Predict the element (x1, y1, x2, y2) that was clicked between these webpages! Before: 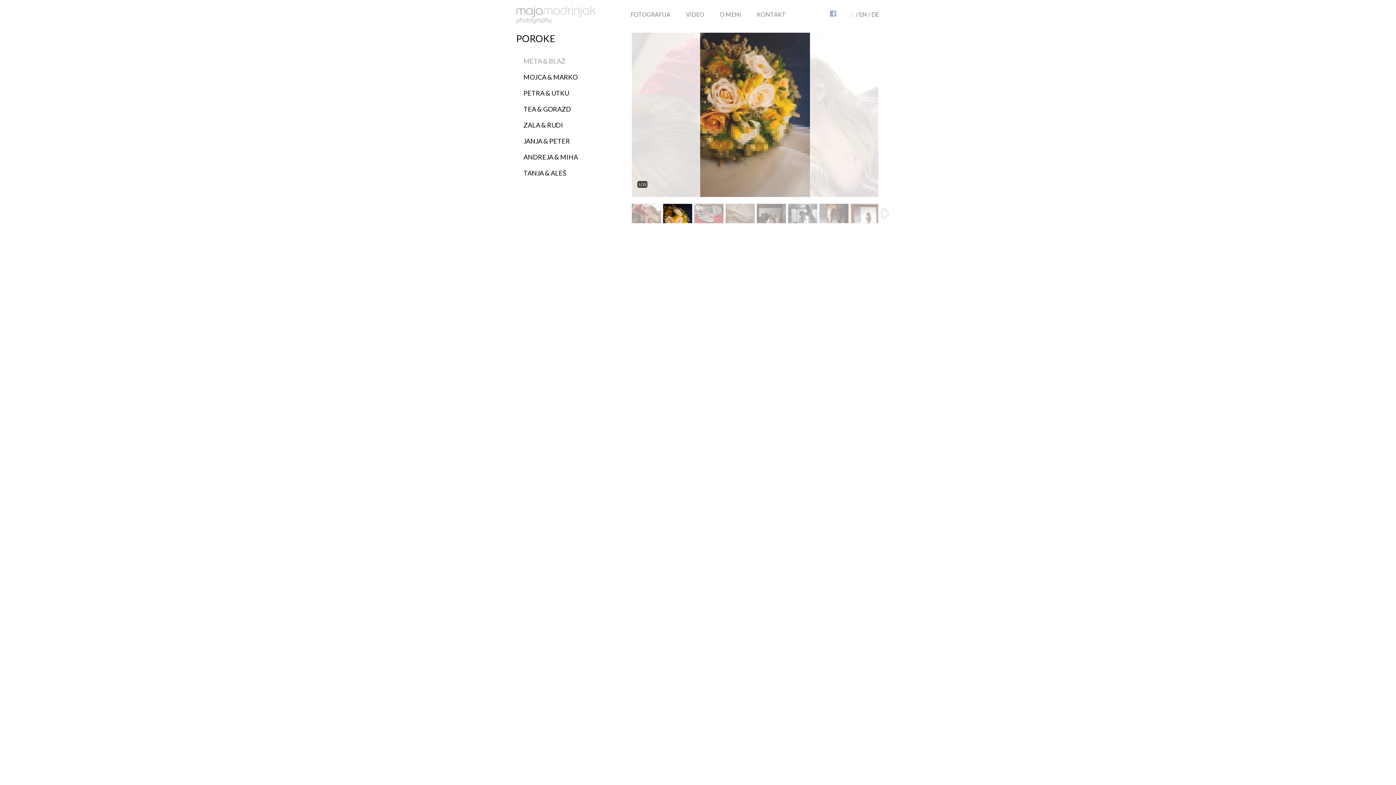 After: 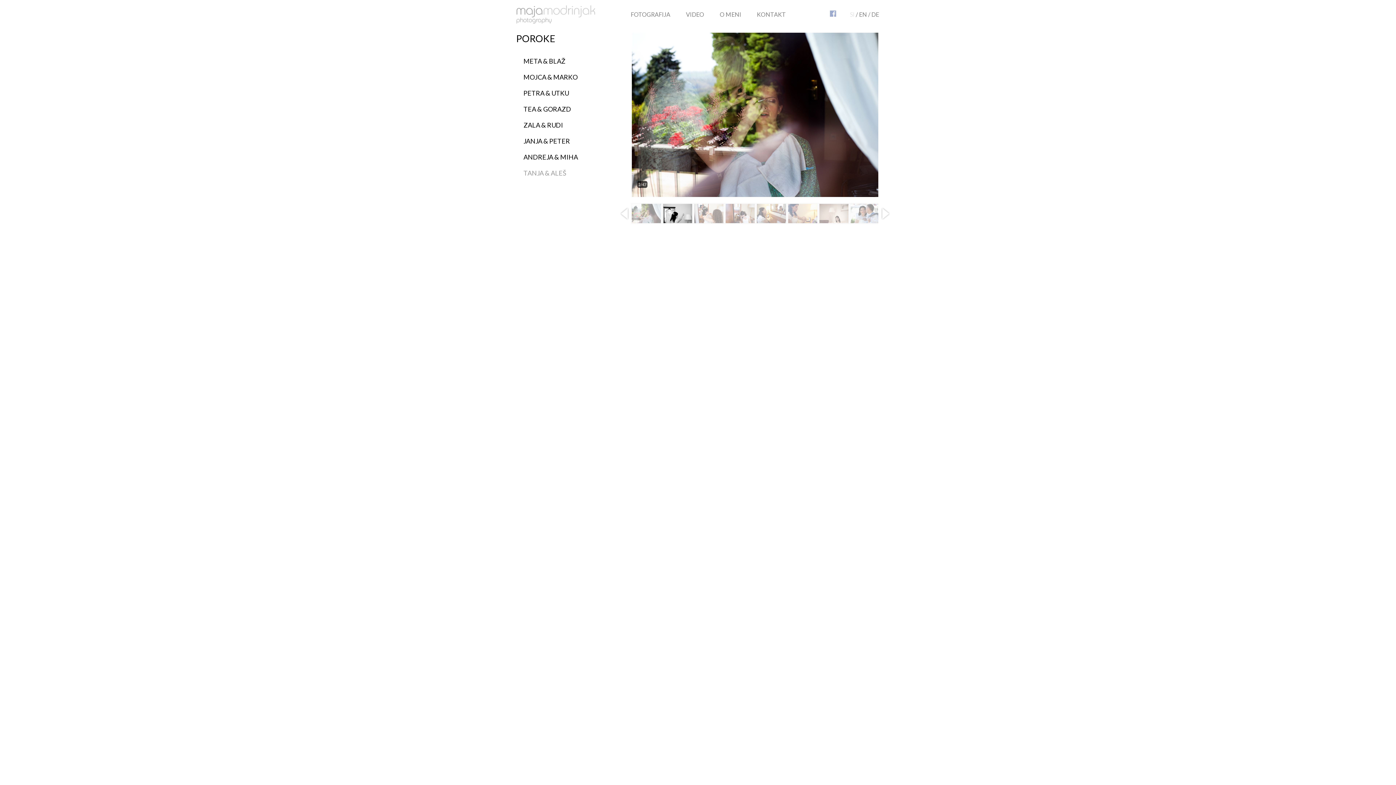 Action: label: TANJA & ALEŠ bbox: (523, 169, 566, 177)